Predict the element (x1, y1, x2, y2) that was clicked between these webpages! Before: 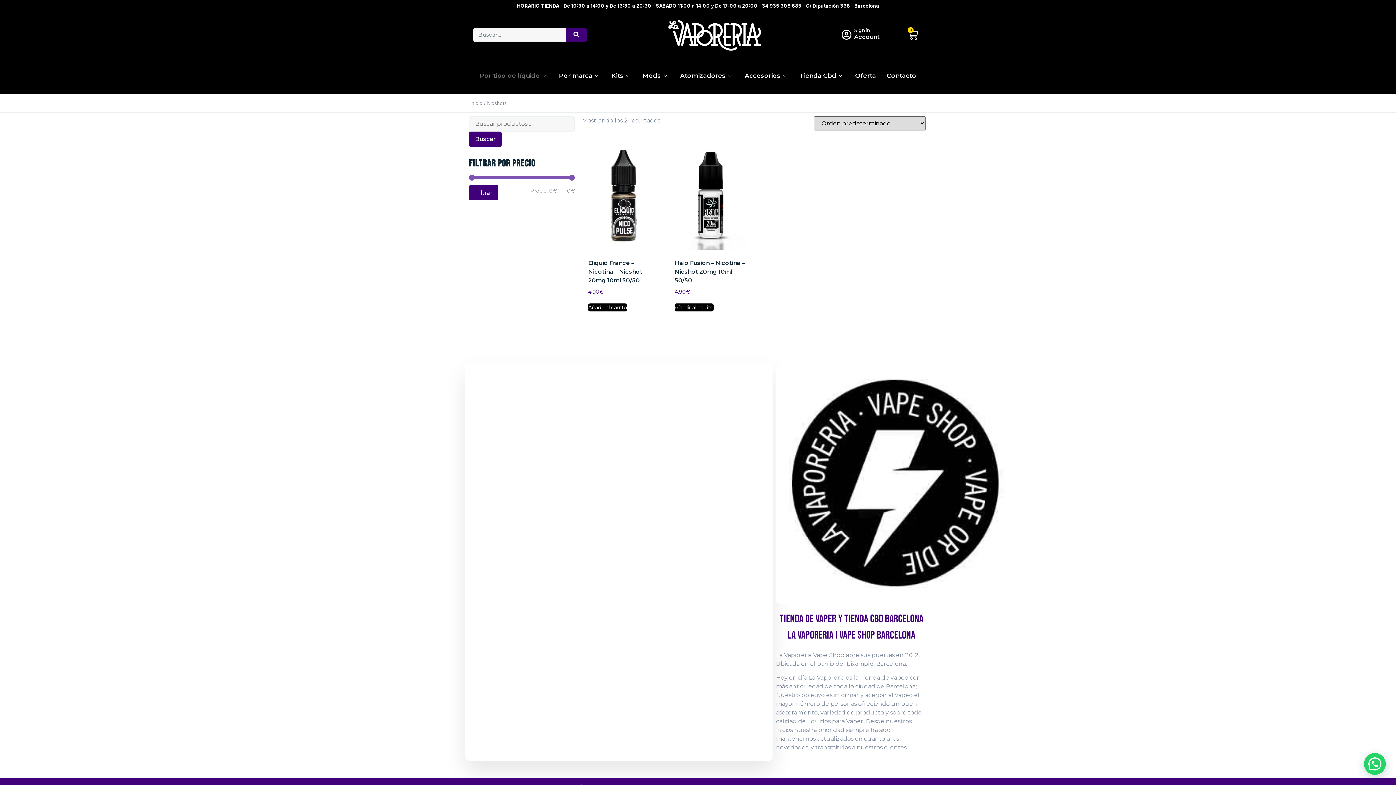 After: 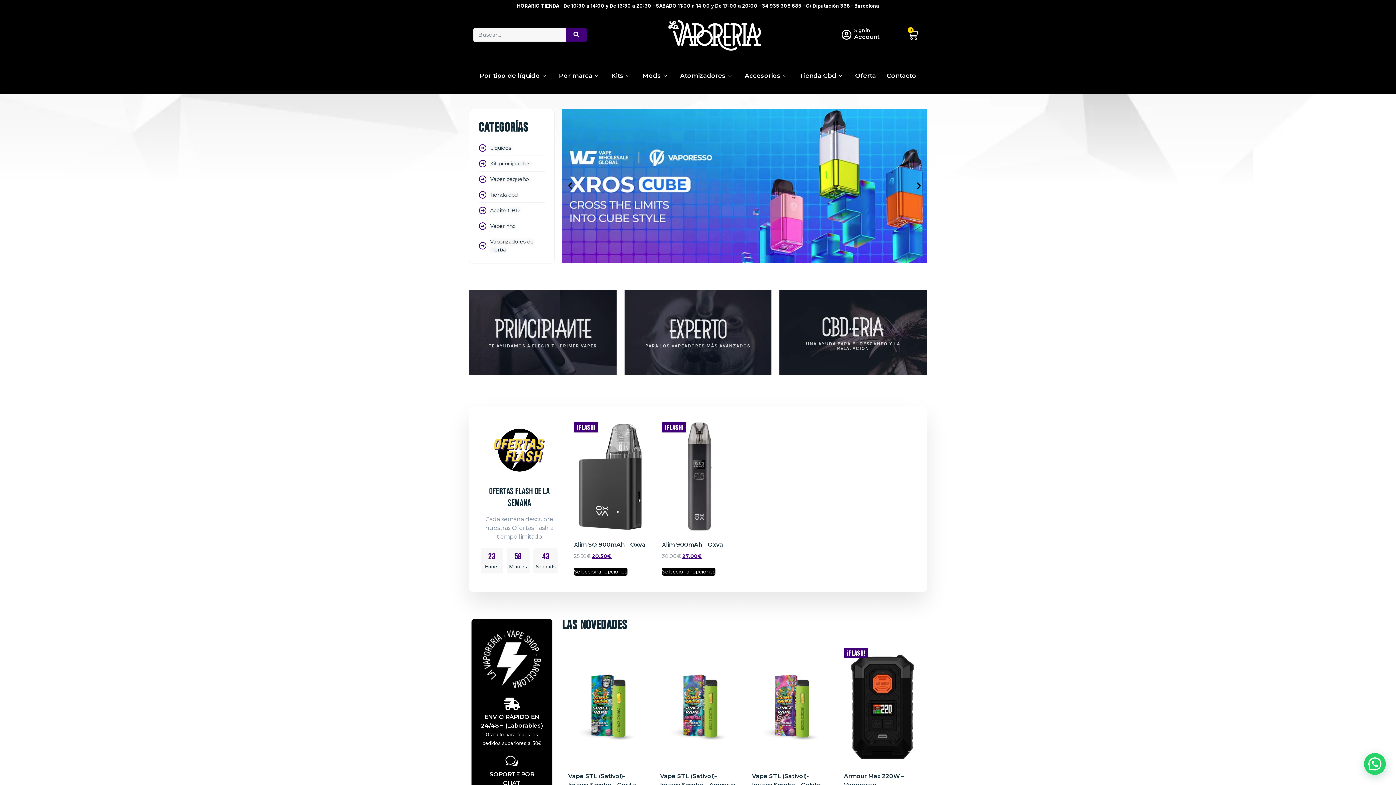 Action: bbox: (598, 18, 831, 51)